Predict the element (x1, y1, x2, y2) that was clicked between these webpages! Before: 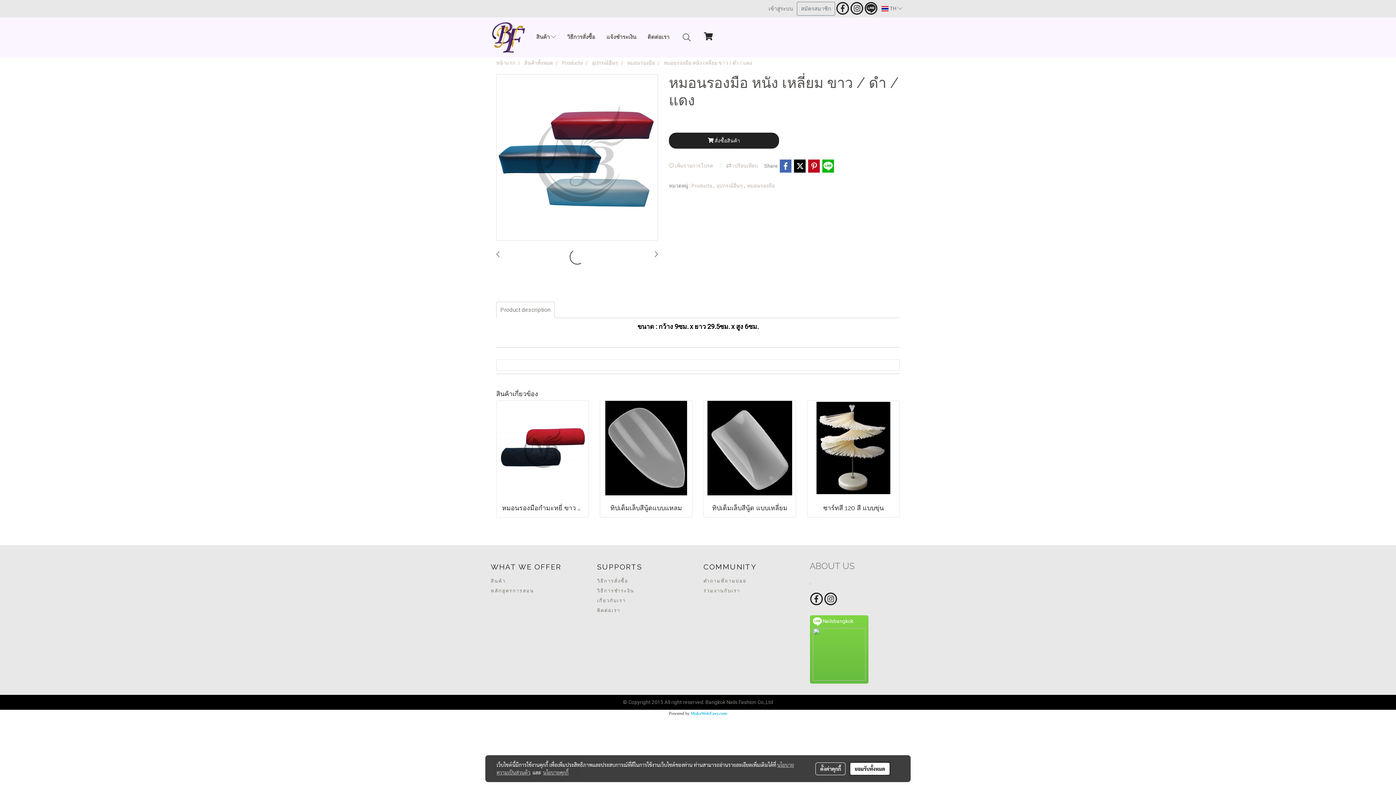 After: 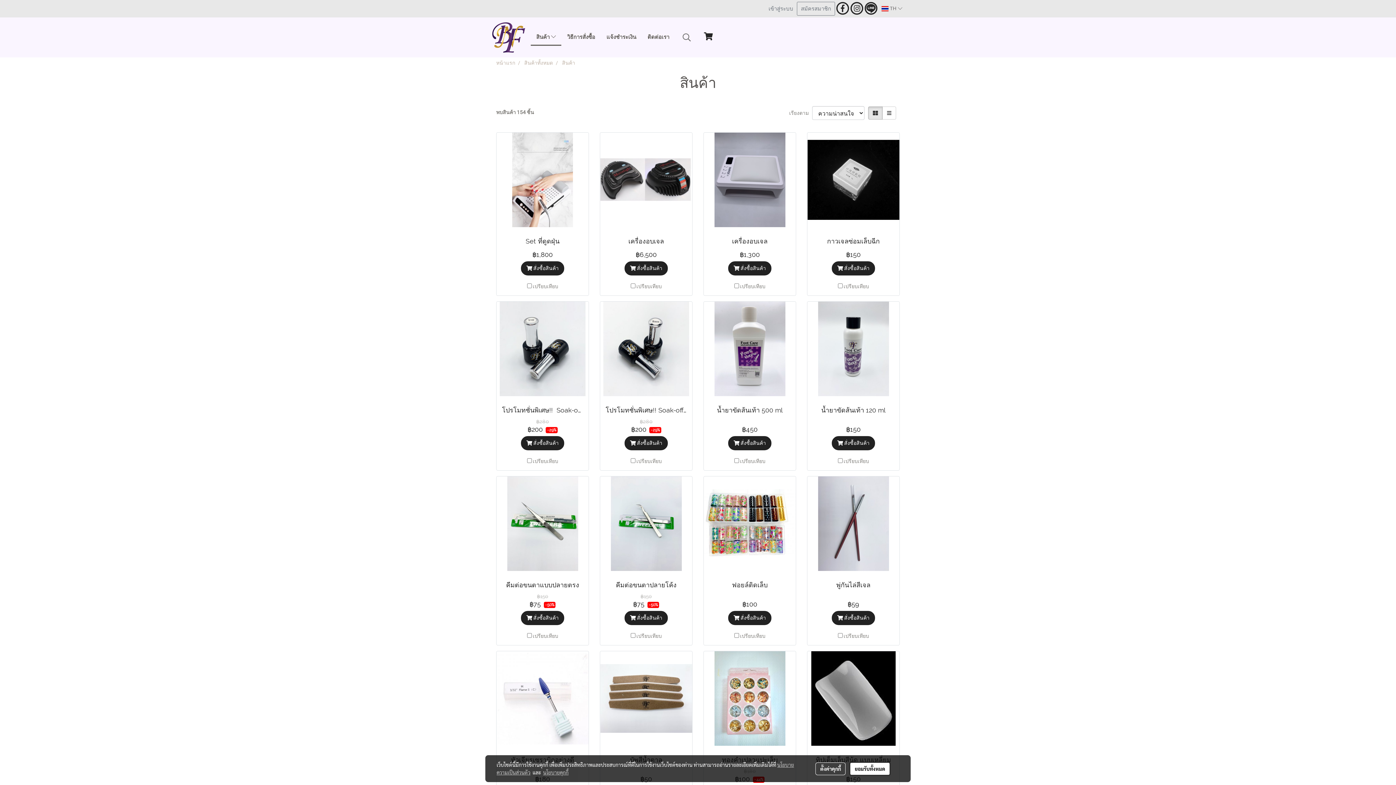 Action: label: สินค้า  bbox: (530, 29, 561, 45)